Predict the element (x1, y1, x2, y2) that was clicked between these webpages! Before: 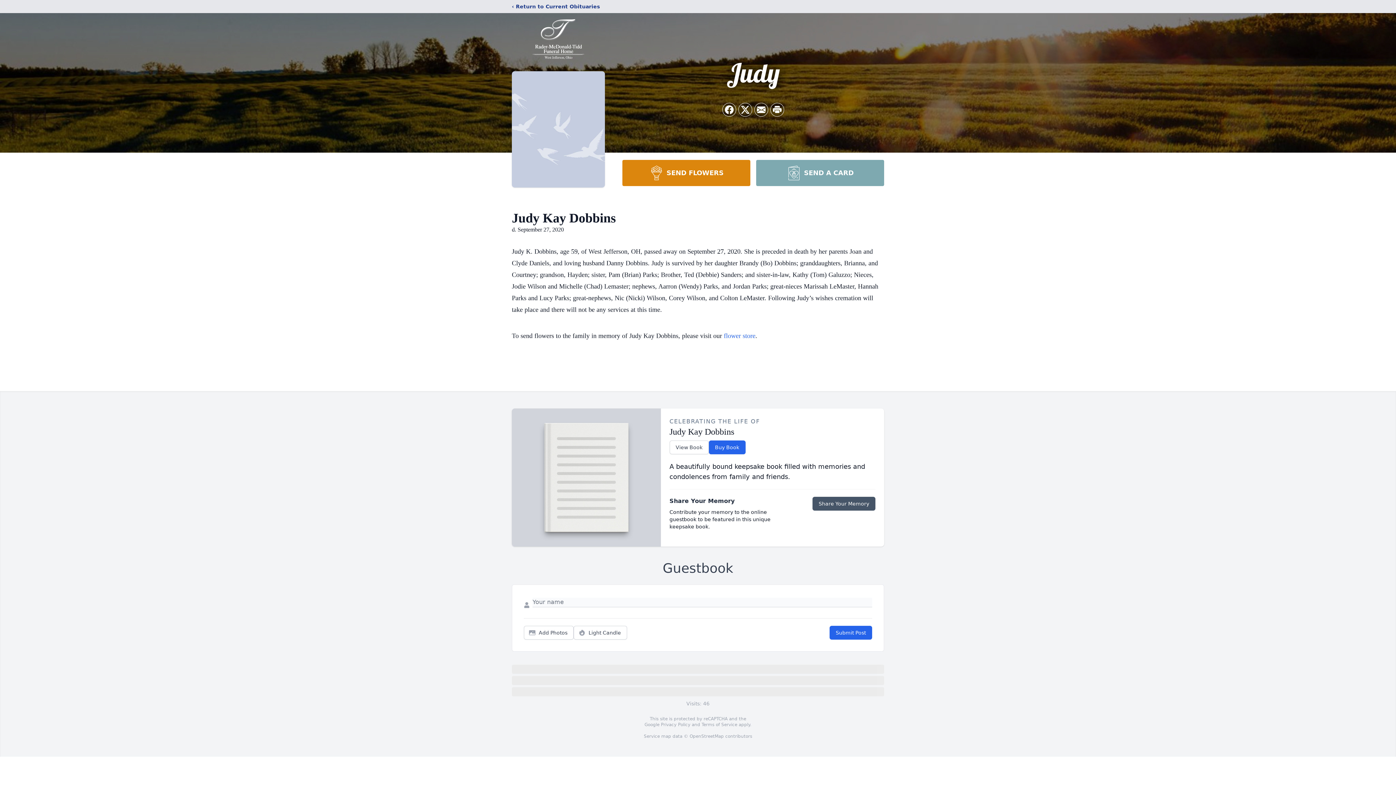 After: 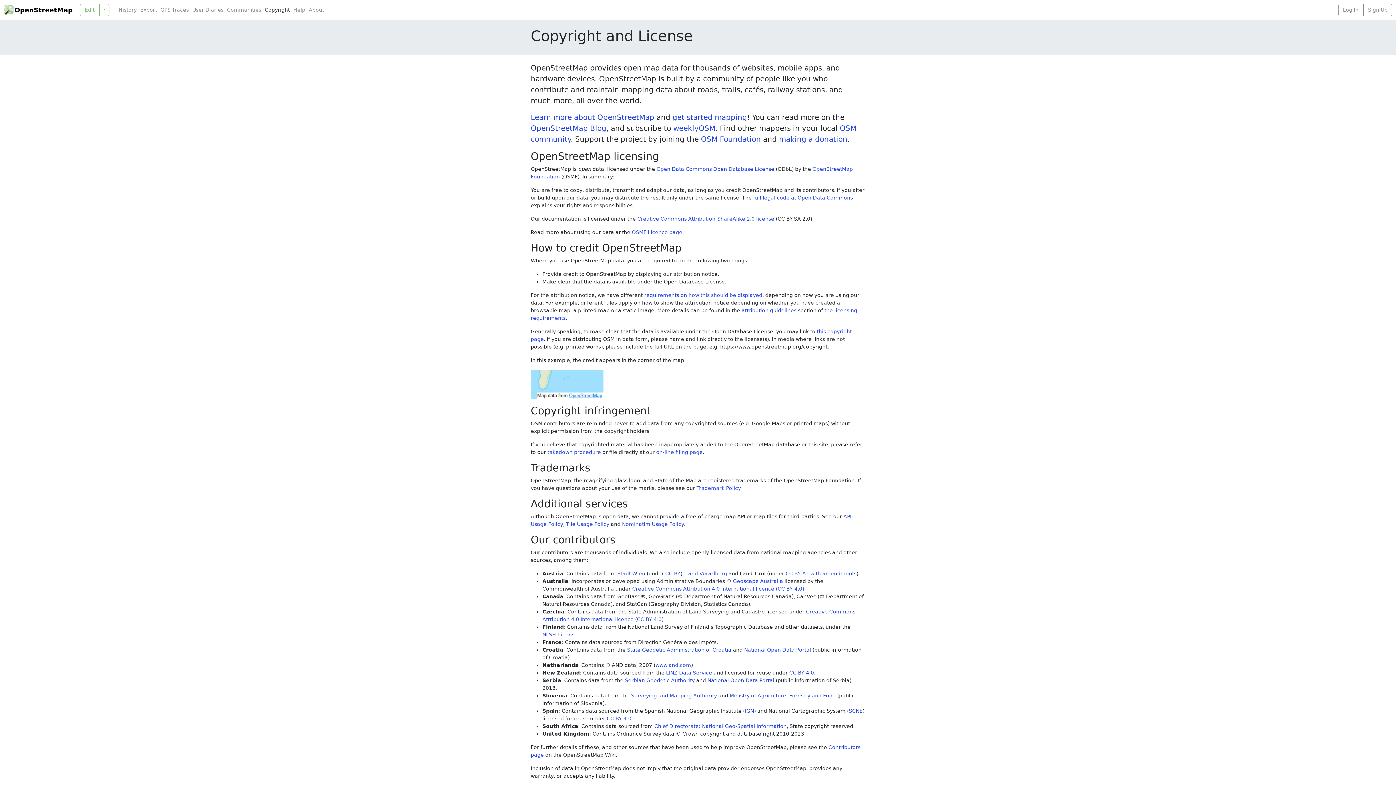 Action: label: OpenStreetMap bbox: (689, 734, 724, 739)